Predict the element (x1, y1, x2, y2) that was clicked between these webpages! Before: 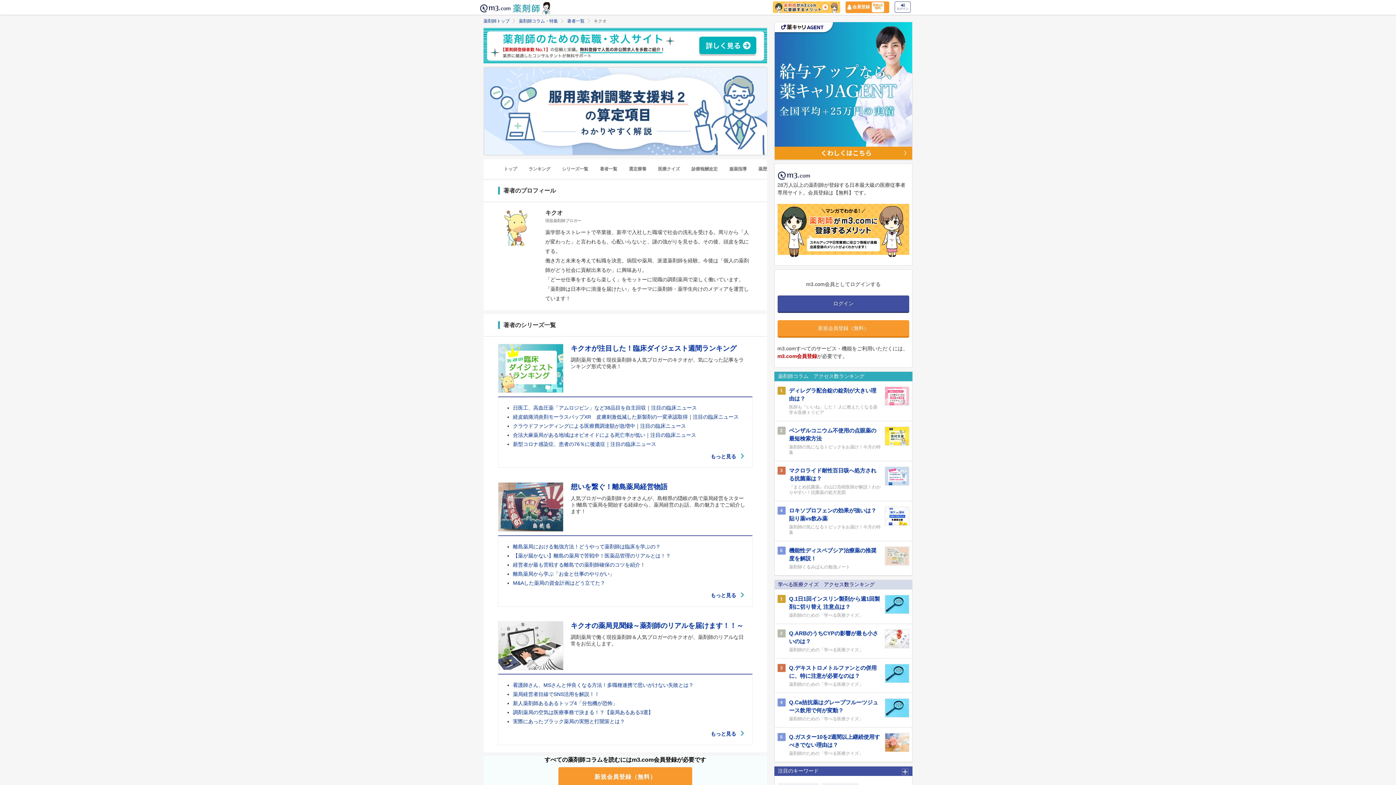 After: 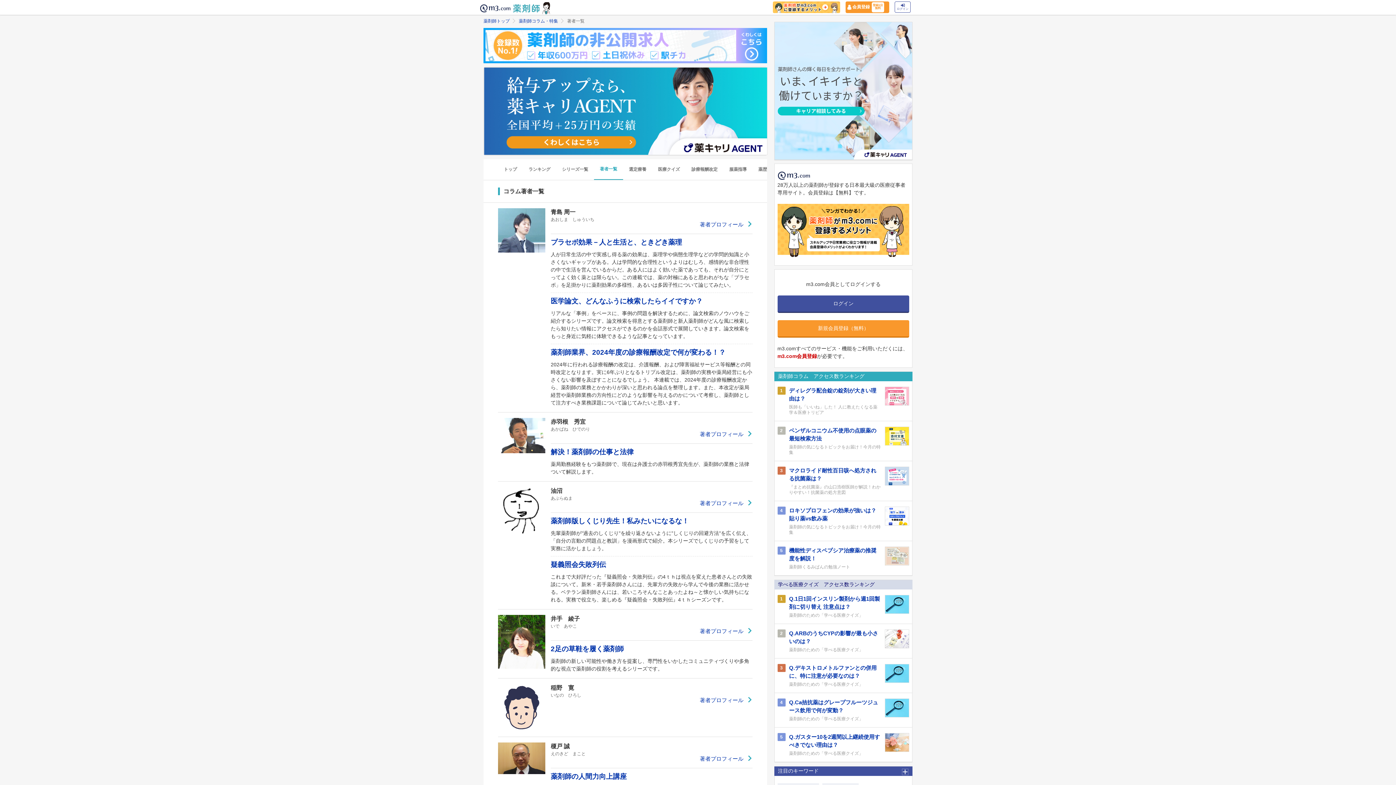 Action: label: 著者一覧 bbox: (567, 18, 584, 23)